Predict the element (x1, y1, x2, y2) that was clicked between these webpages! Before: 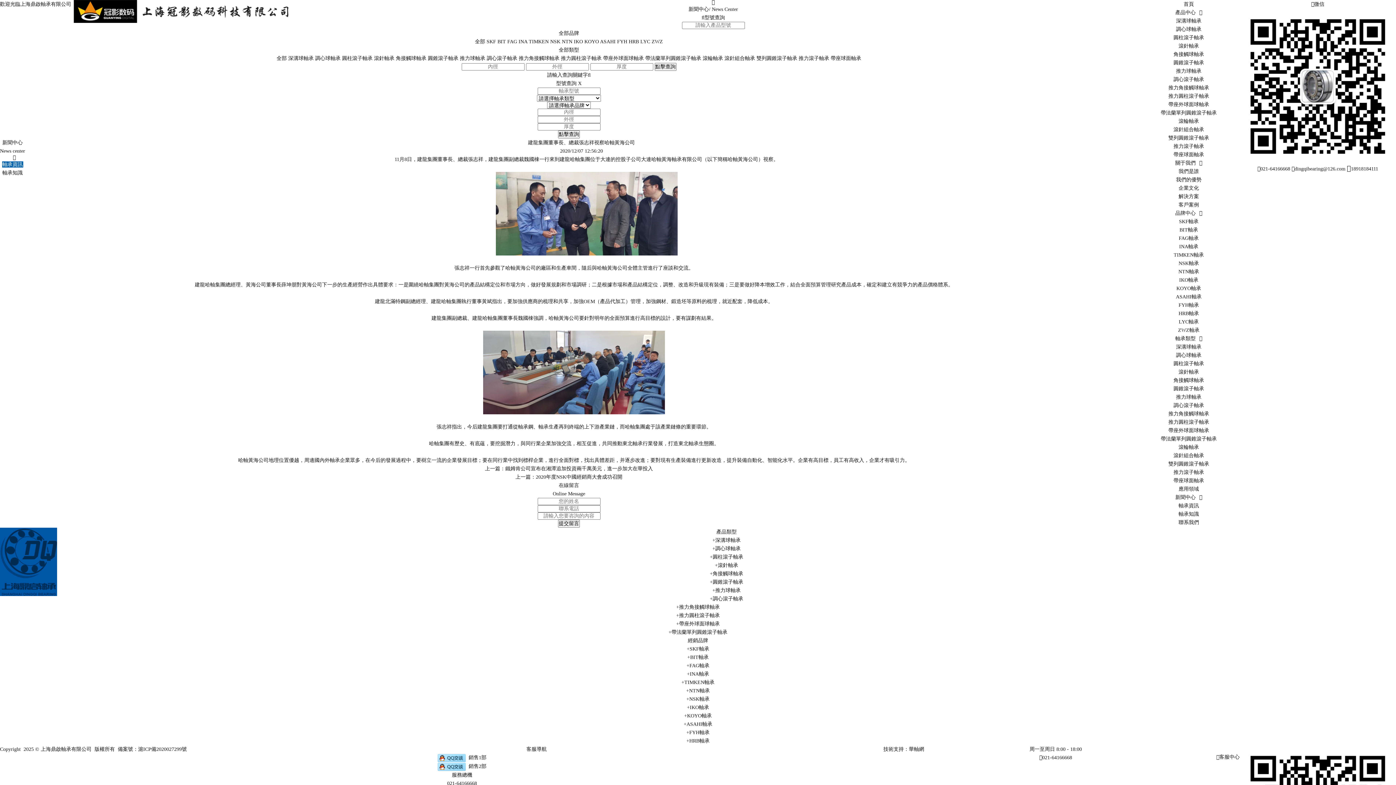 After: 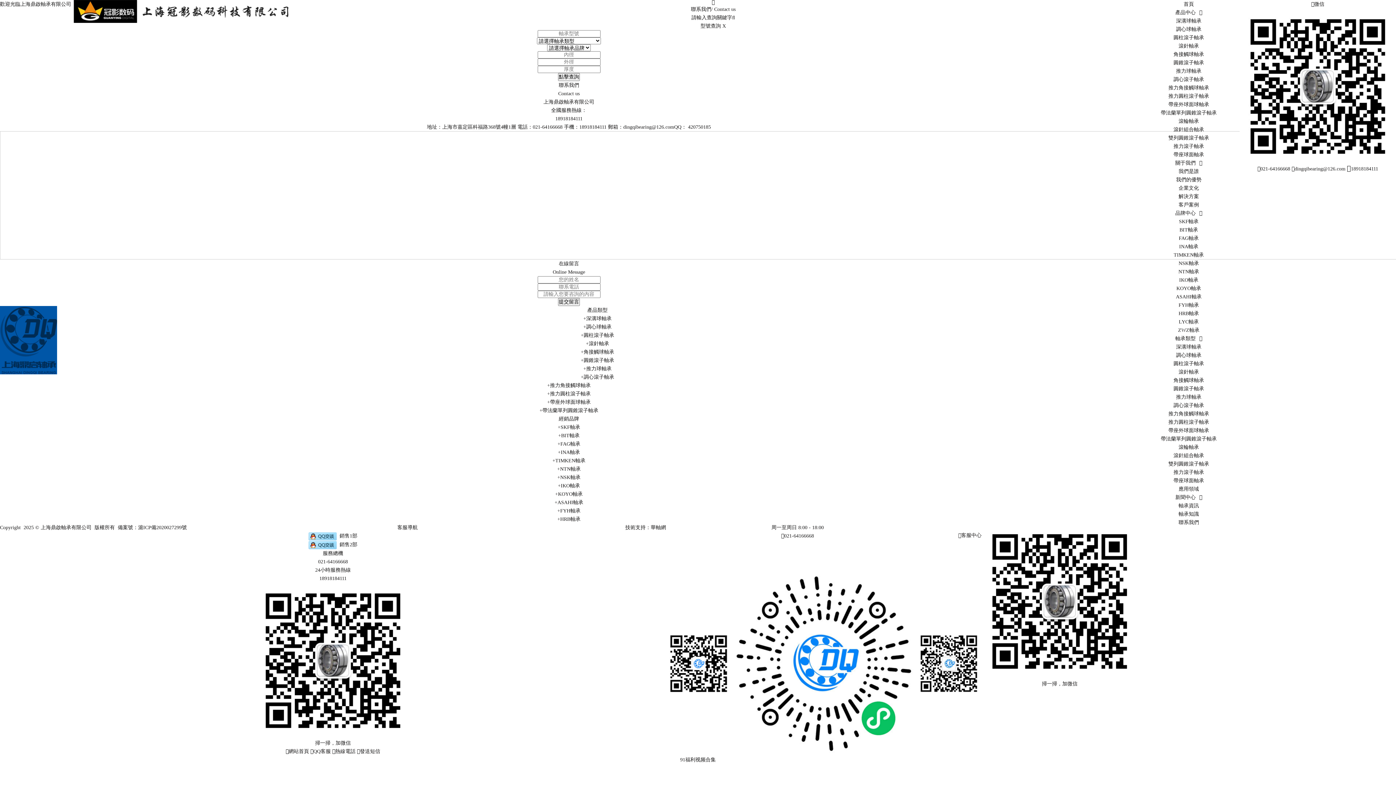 Action: label: 聯系我們 bbox: (1178, 520, 1199, 525)